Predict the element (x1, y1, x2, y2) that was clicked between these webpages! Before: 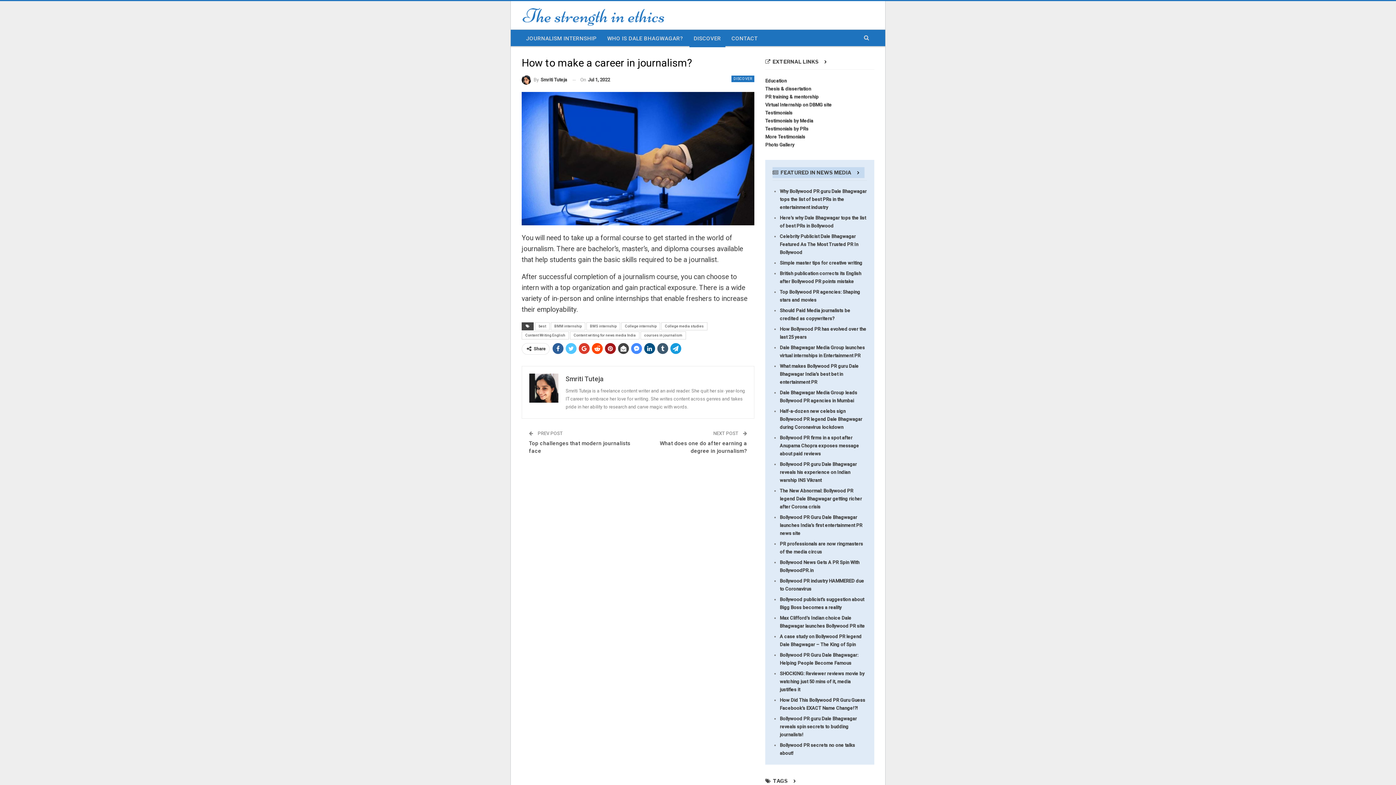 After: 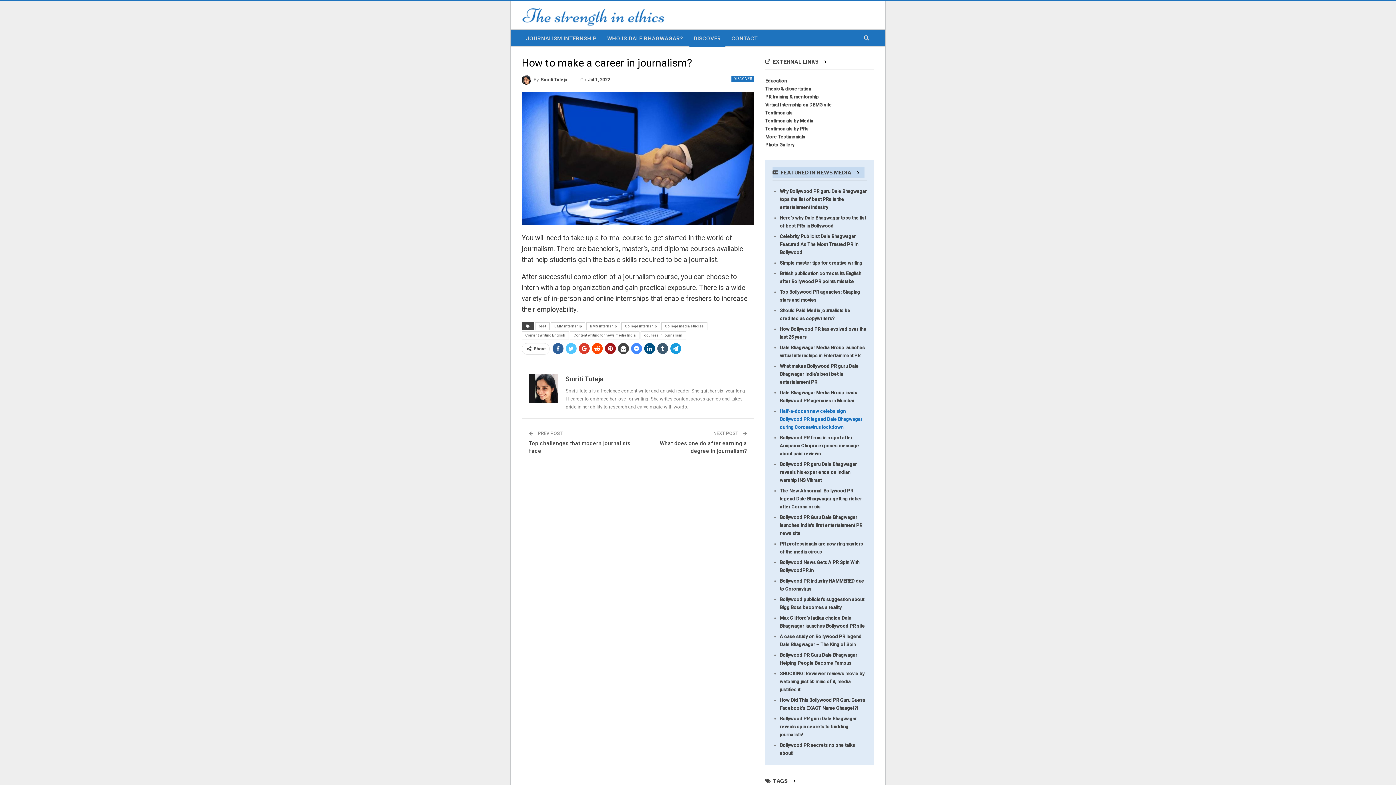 Action: bbox: (780, 408, 862, 430) label: Half-a-dozen new celebs sign Bollywood PR legend Dale Bhagwagar during Coronavirus lockdown